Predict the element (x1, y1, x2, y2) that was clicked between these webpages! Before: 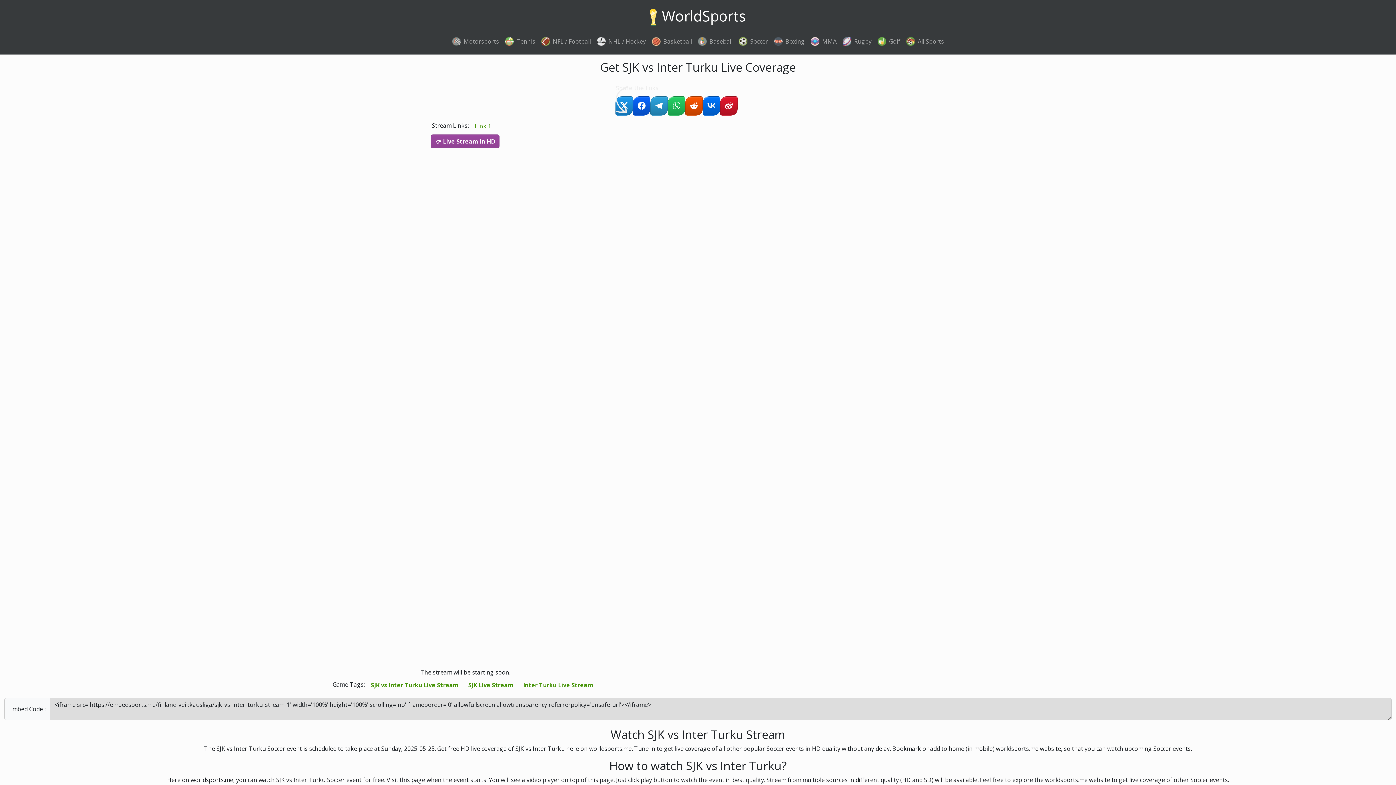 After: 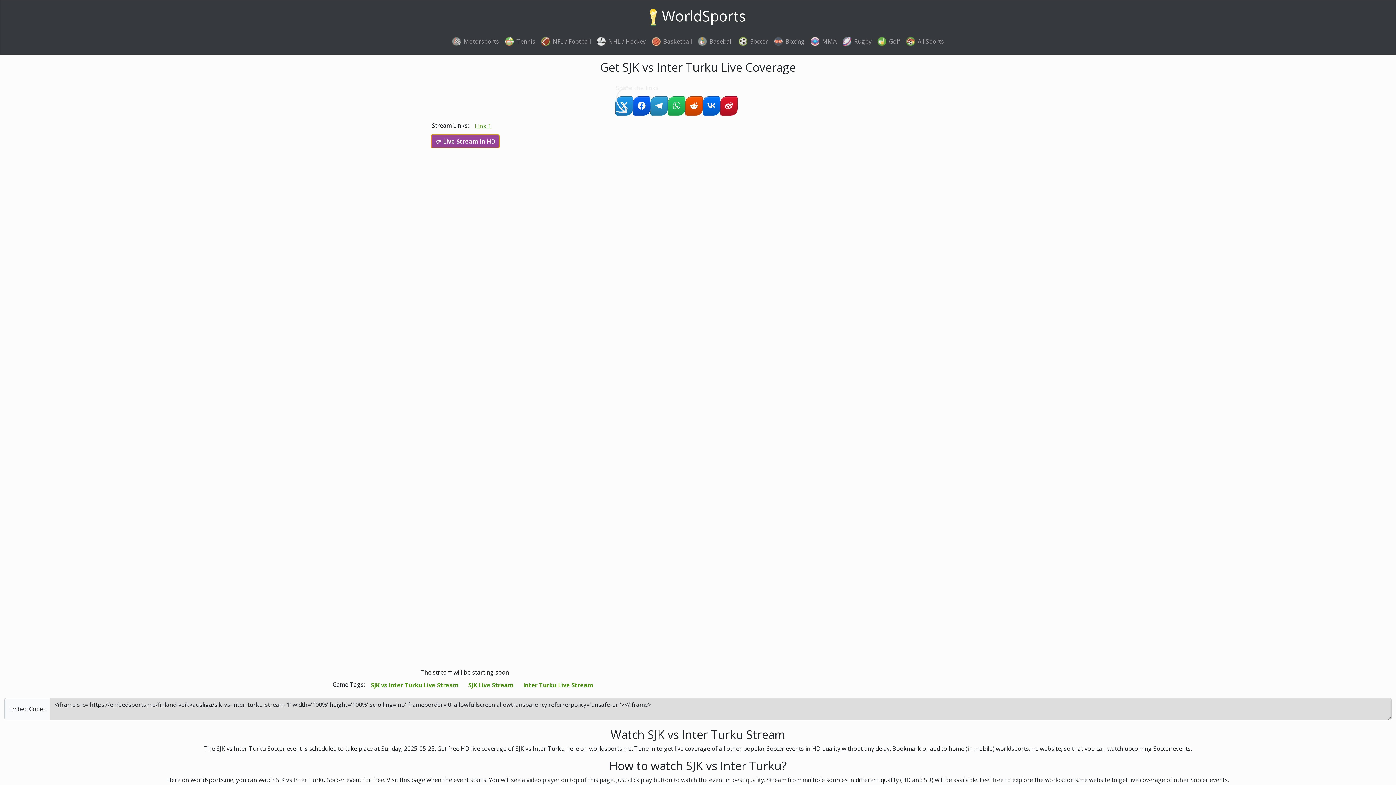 Action: bbox: (431, 134, 499, 148) label: 👉 Live Stream in HD